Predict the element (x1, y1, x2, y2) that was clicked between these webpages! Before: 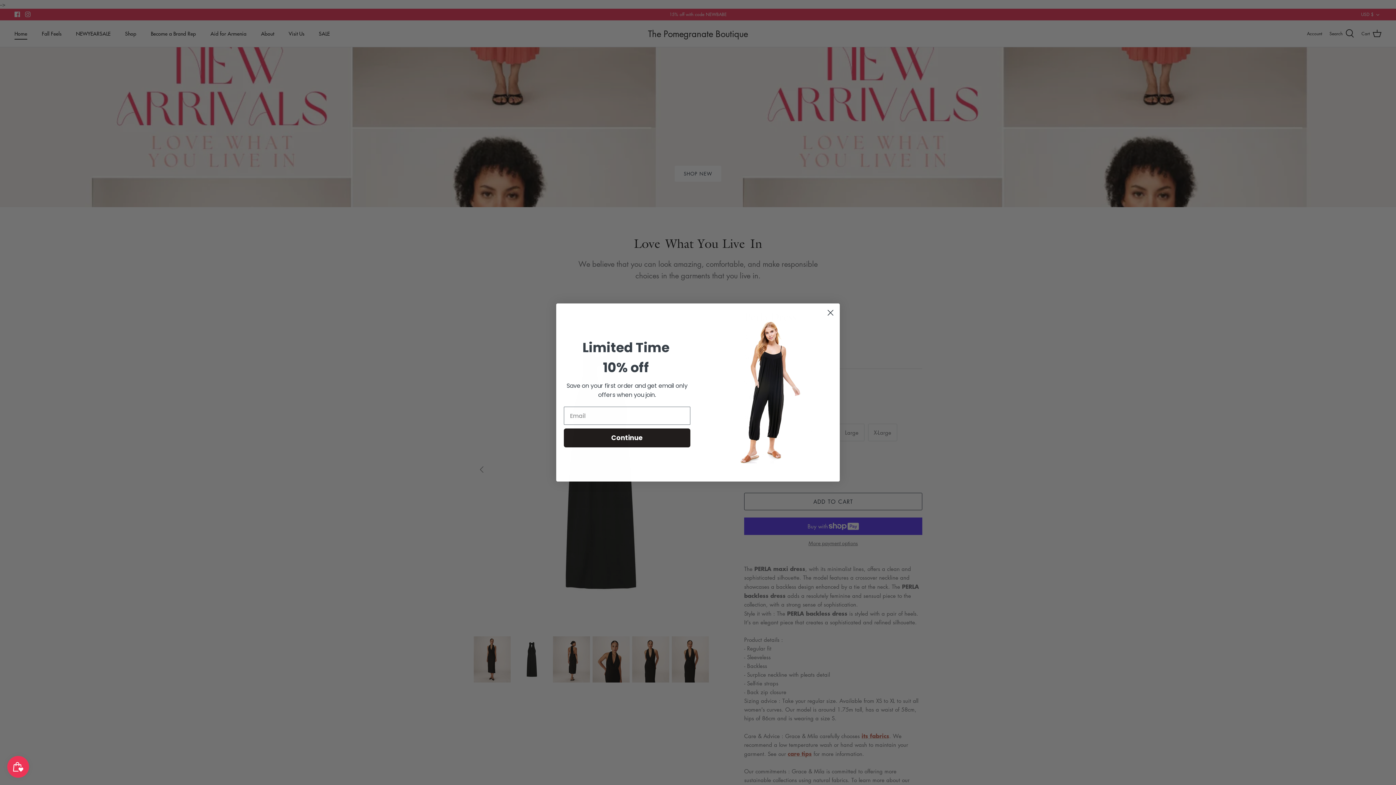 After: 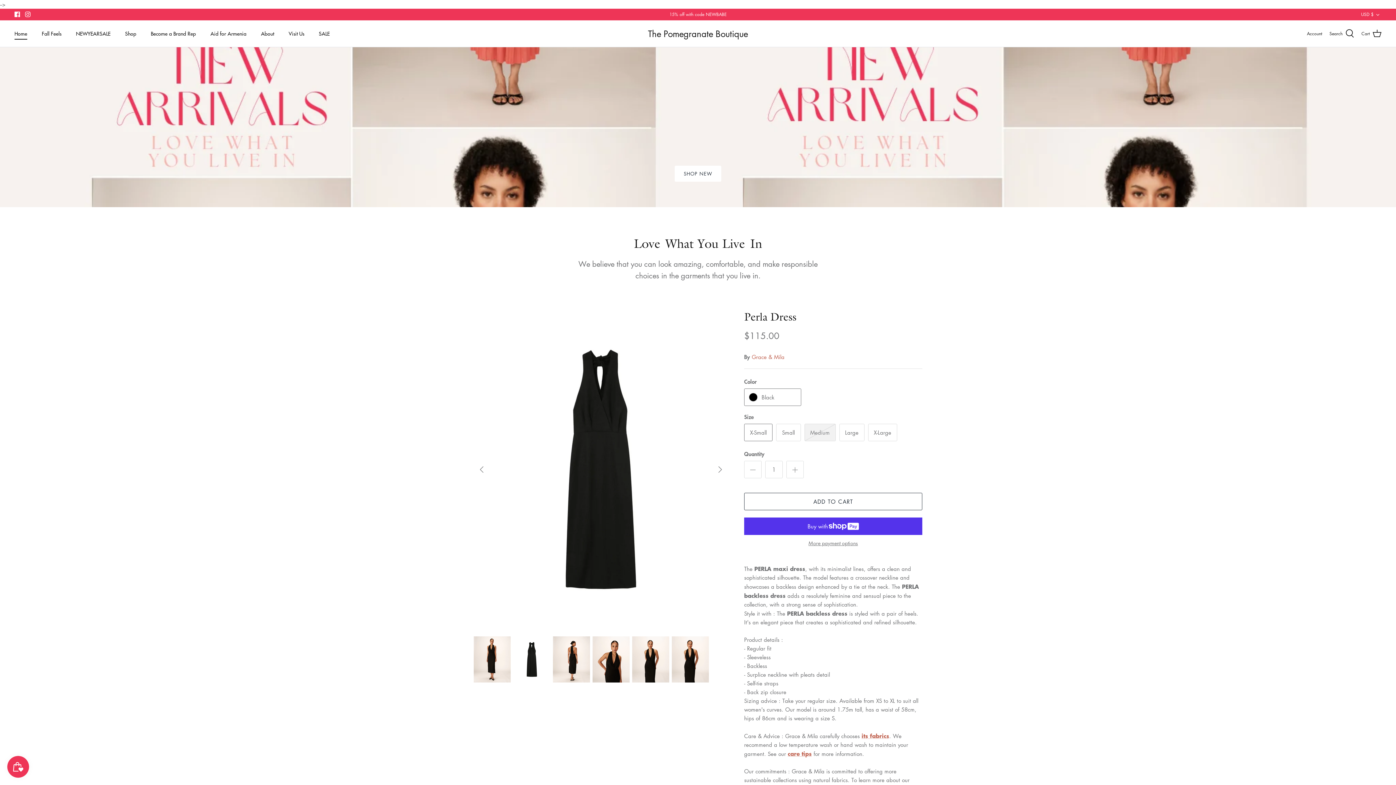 Action: label: Close dialog bbox: (824, 306, 837, 319)